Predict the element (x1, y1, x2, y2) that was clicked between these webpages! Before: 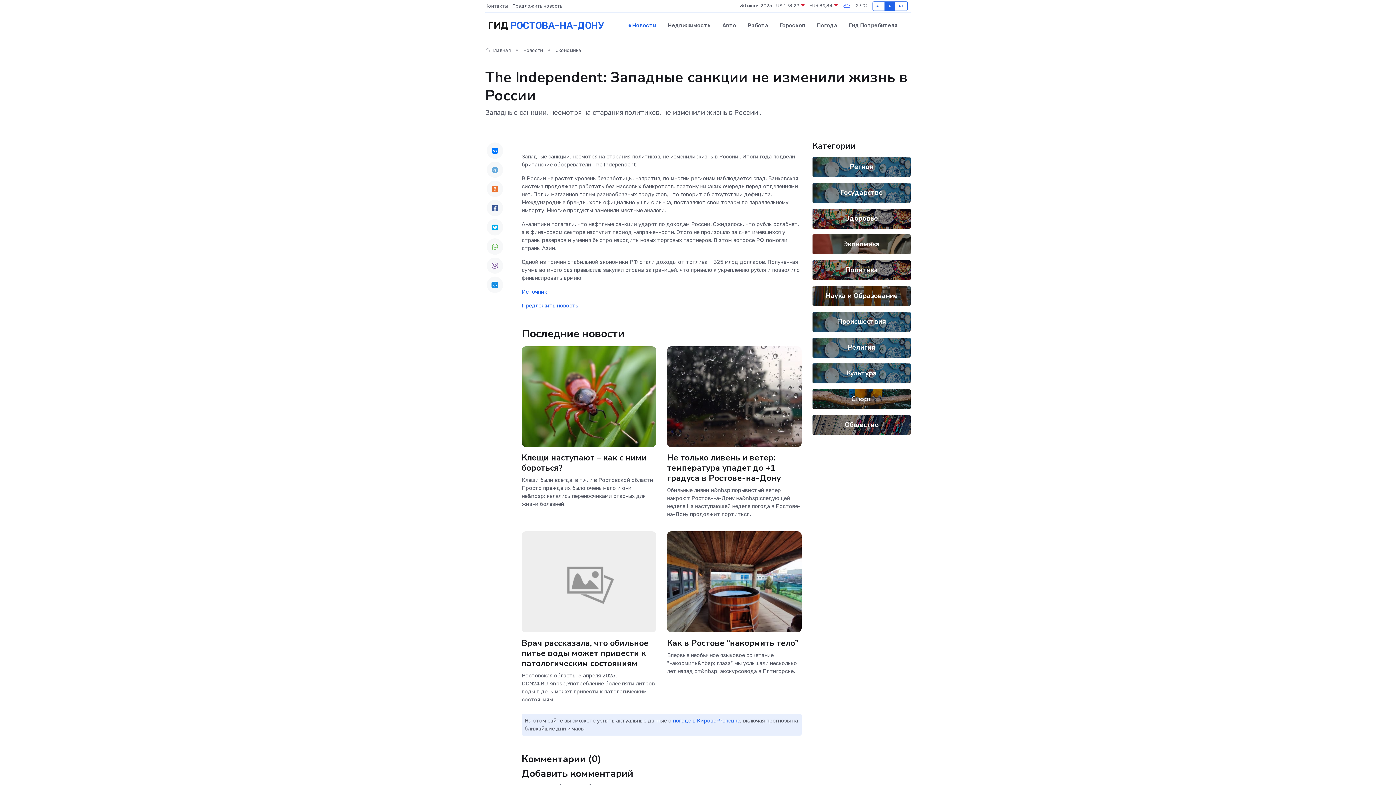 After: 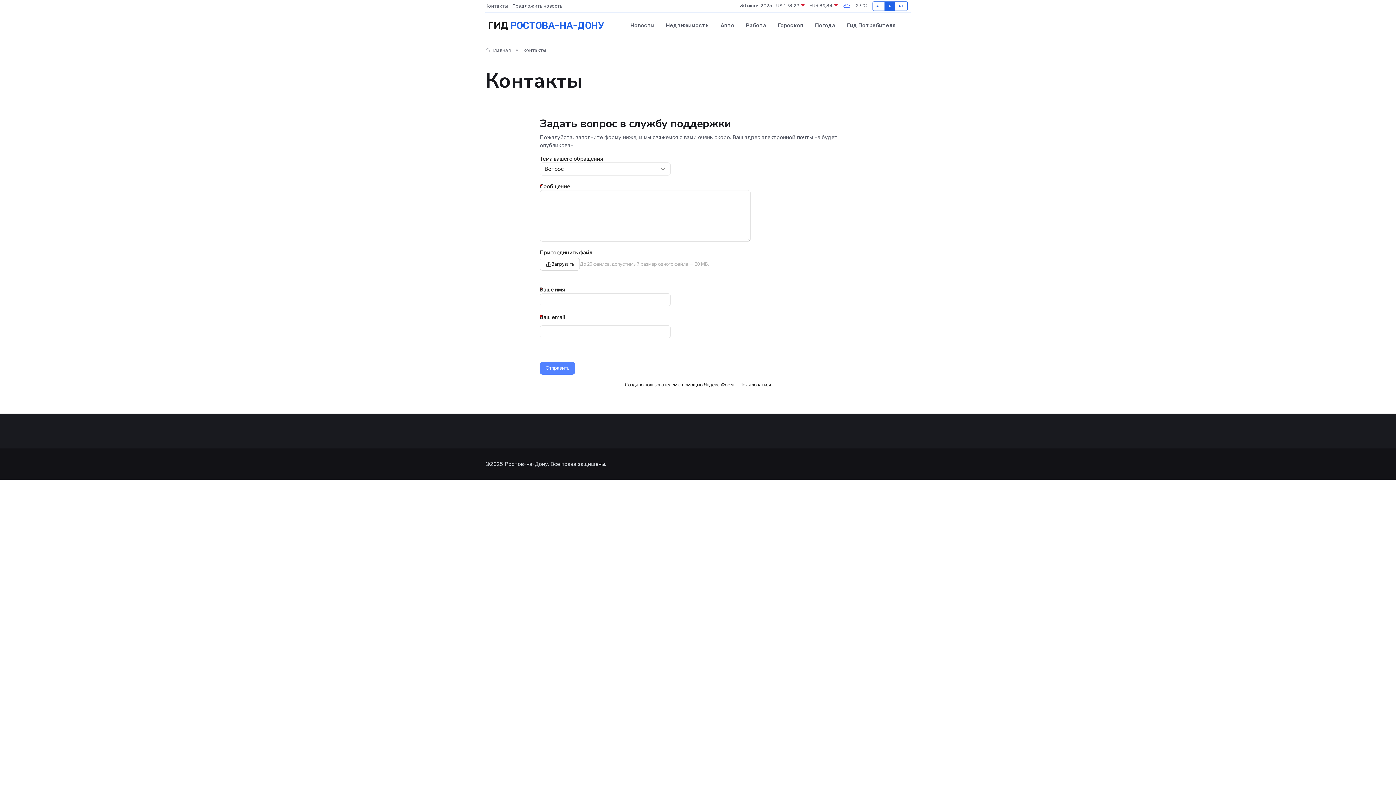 Action: label: Контакты bbox: (485, 2, 512, 9)